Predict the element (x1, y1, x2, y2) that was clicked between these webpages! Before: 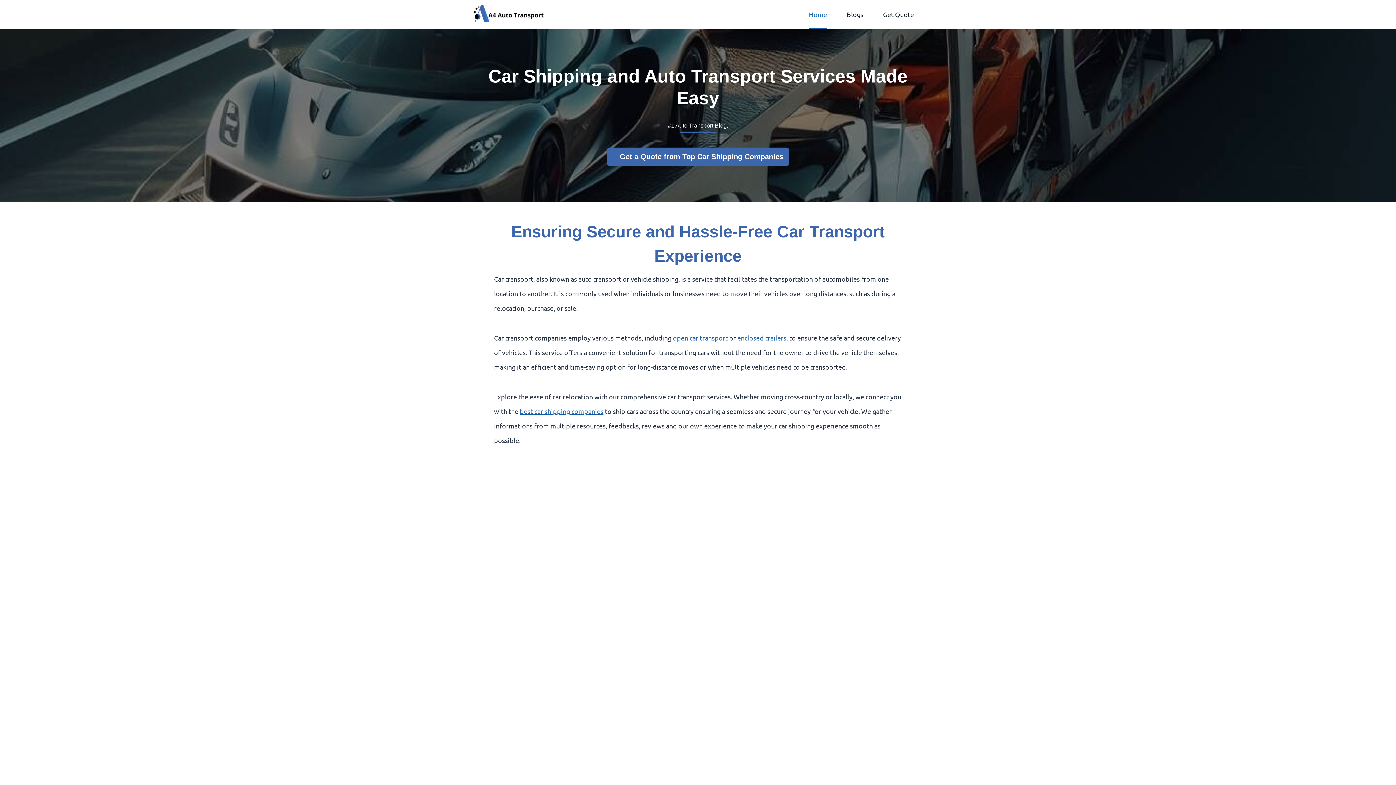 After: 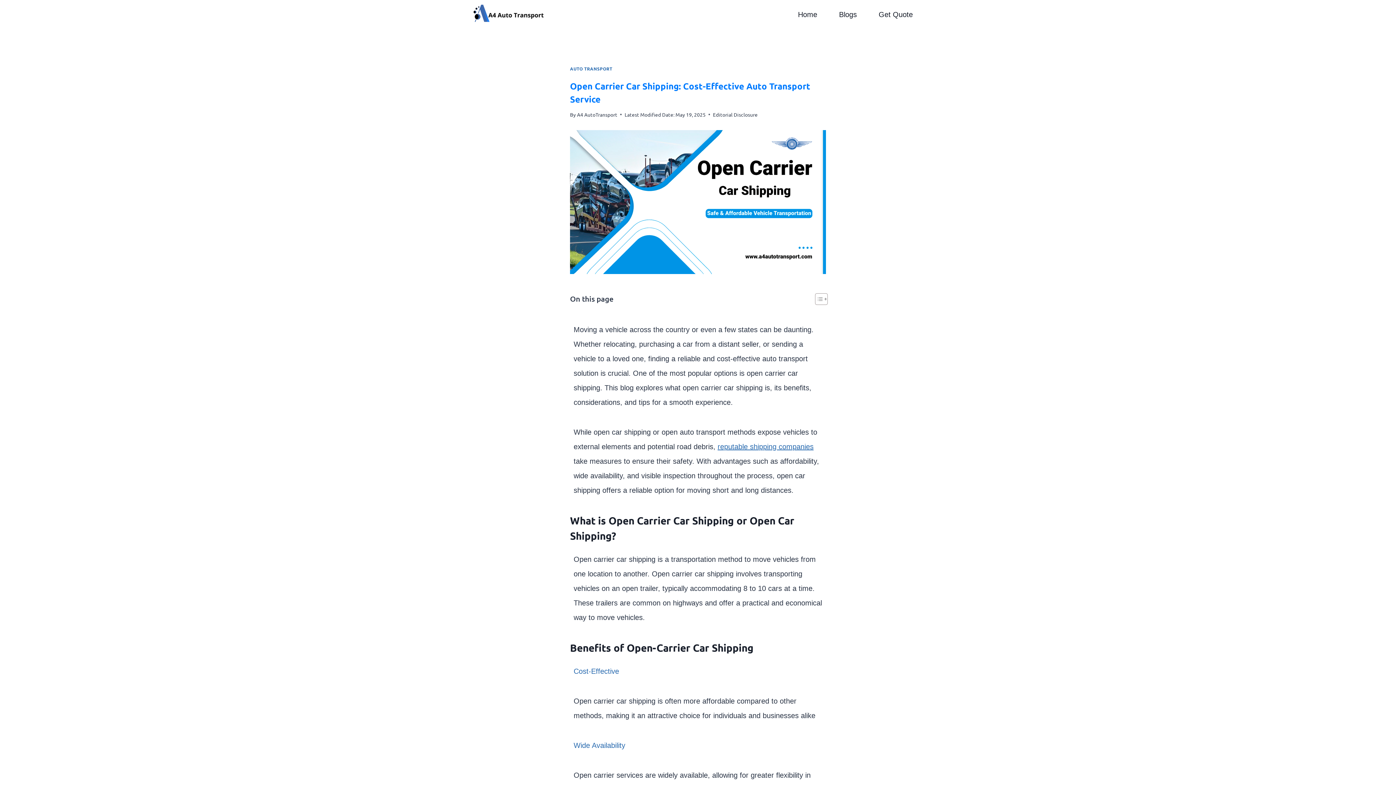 Action: bbox: (673, 334, 728, 341) label: open car transport